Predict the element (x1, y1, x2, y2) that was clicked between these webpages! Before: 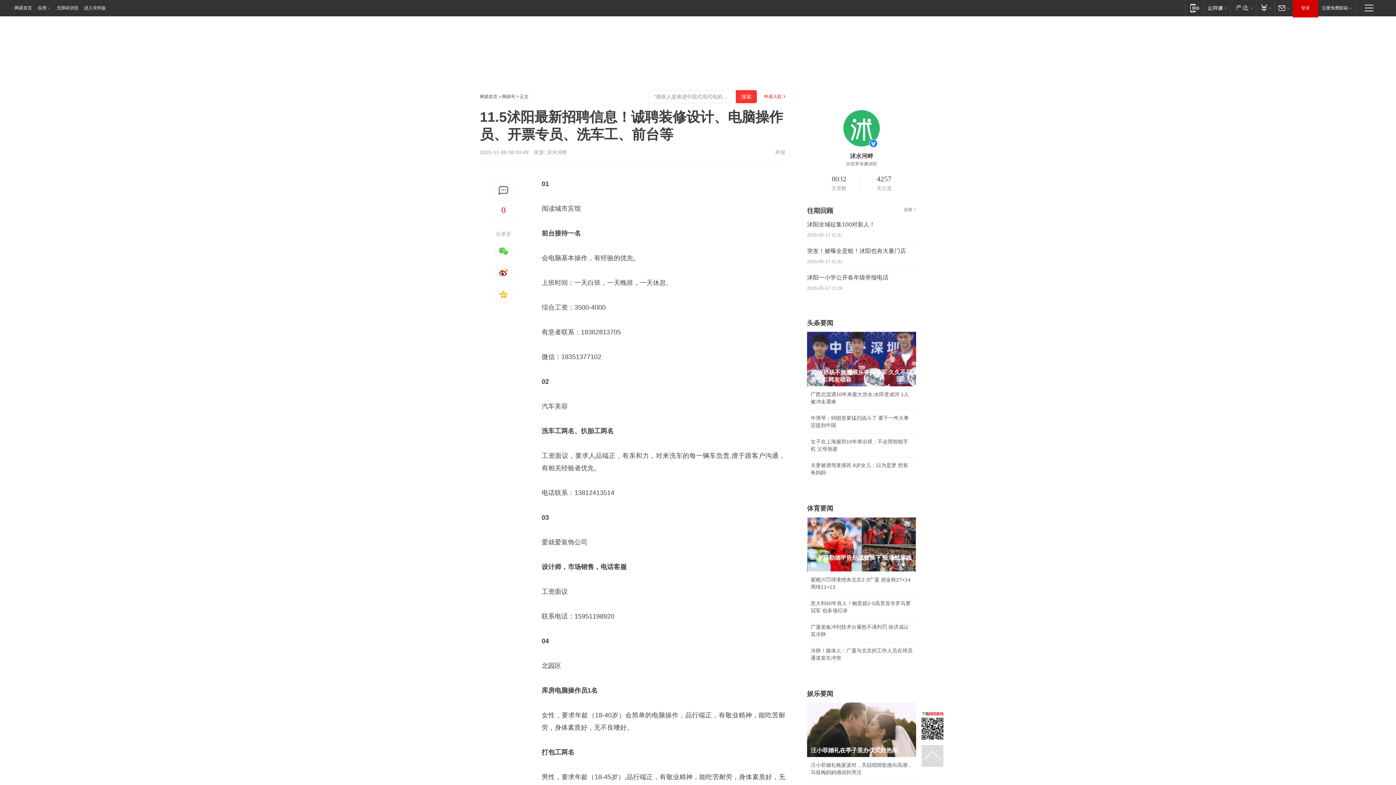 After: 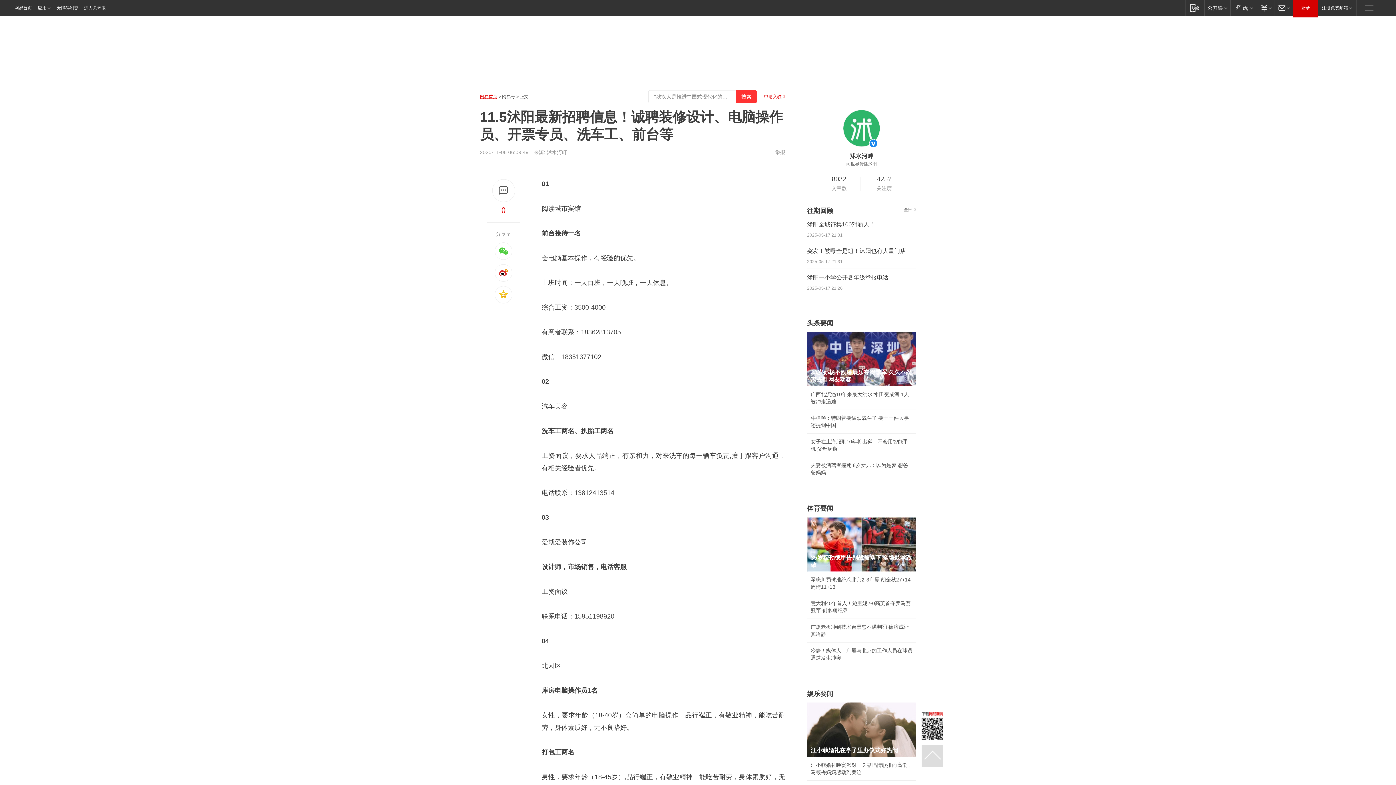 Action: bbox: (480, 94, 497, 99) label: 网易首页